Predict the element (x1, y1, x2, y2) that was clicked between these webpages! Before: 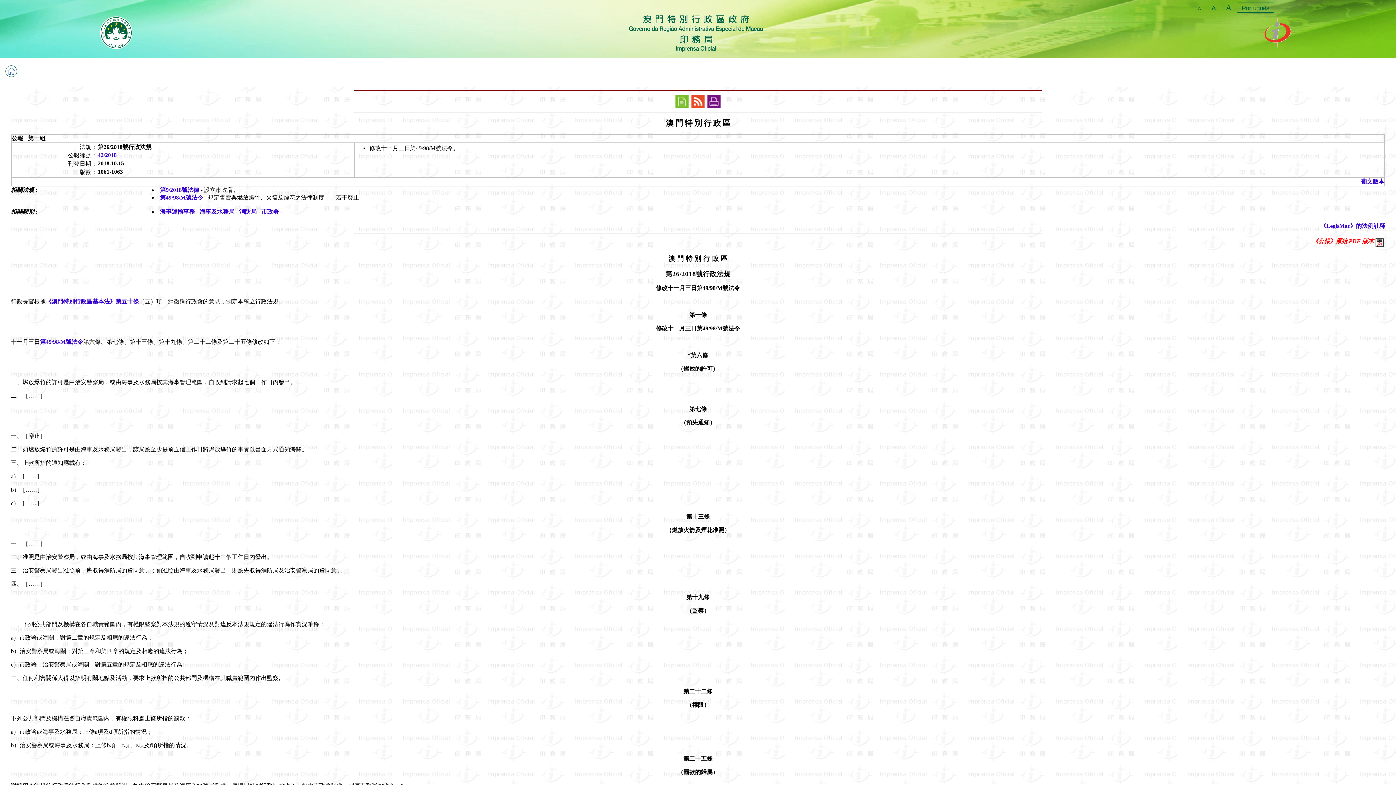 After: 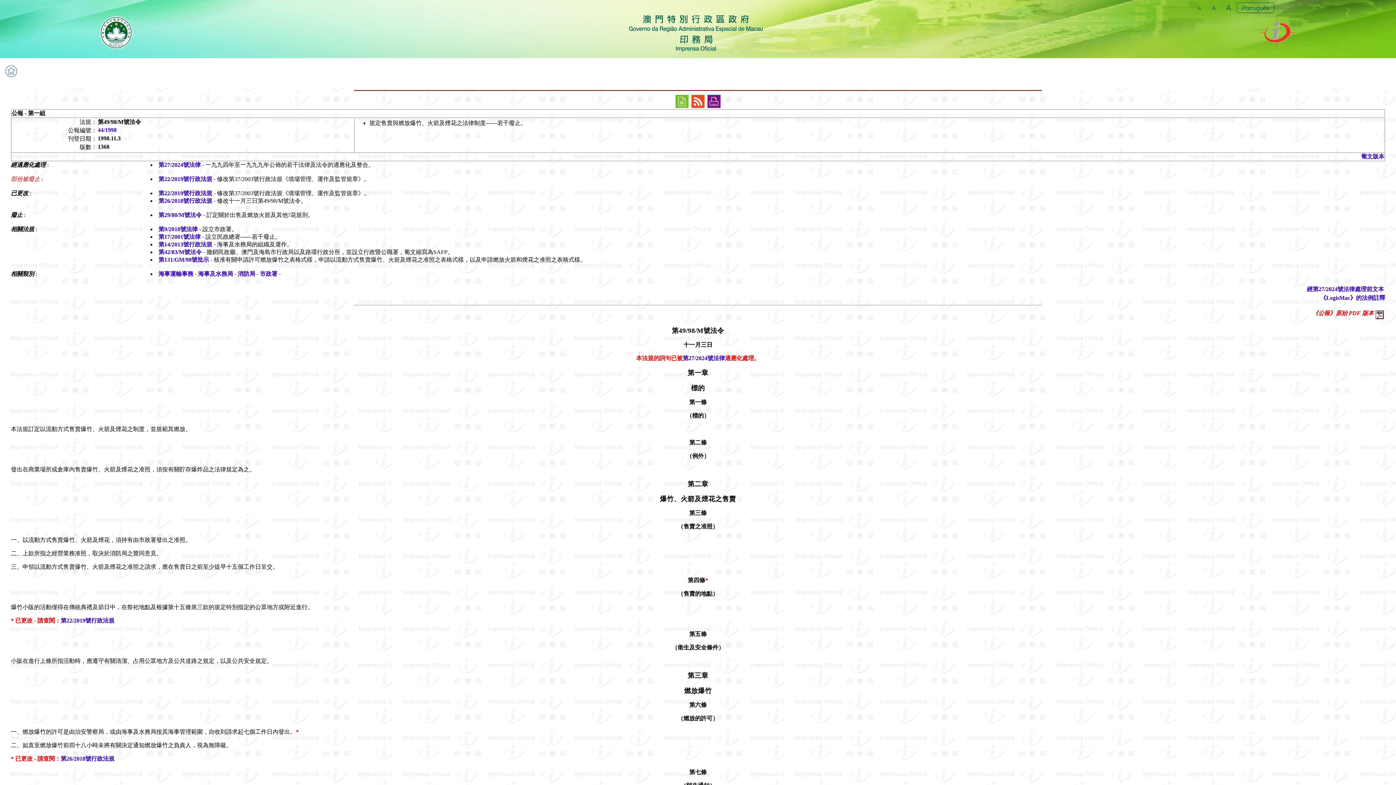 Action: bbox: (160, 194, 203, 200) label: 第49/98/M號法令